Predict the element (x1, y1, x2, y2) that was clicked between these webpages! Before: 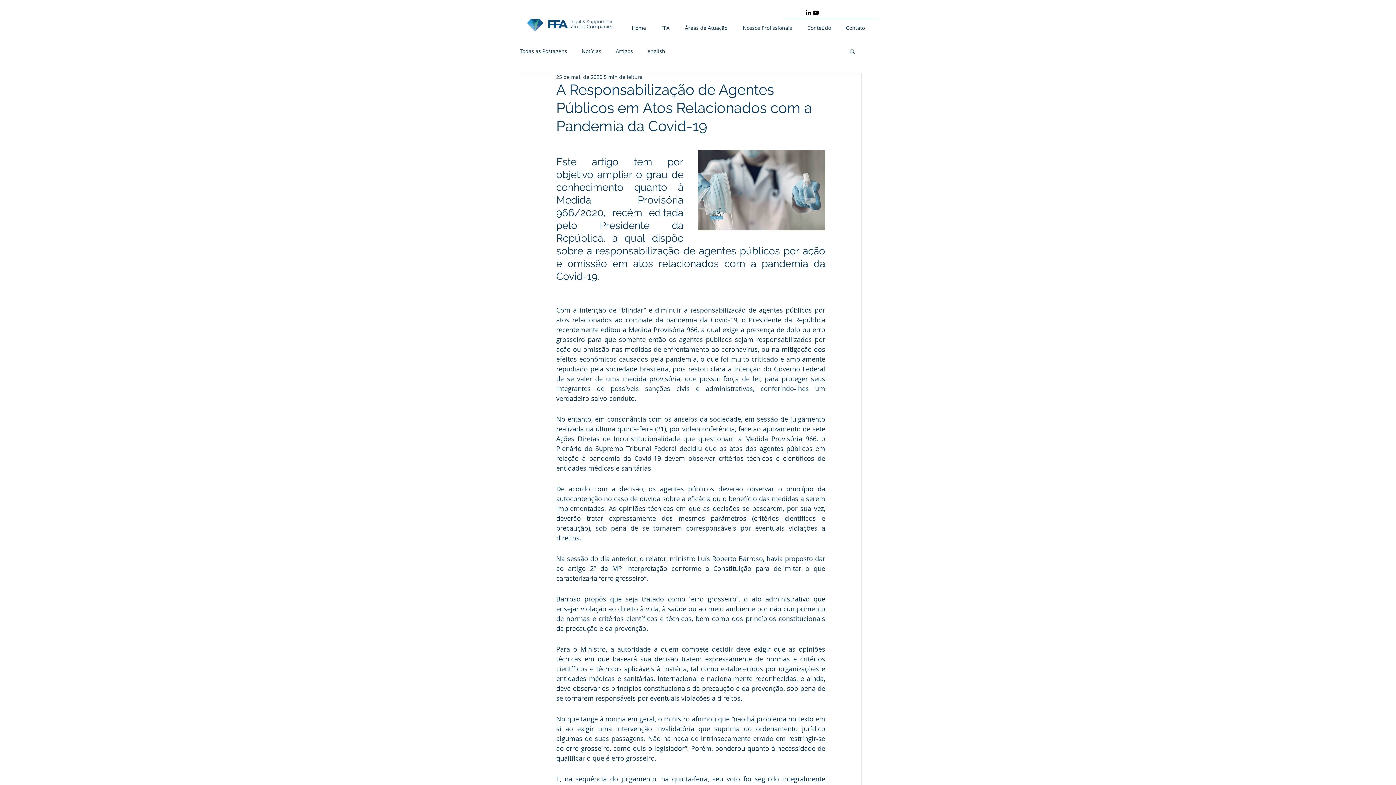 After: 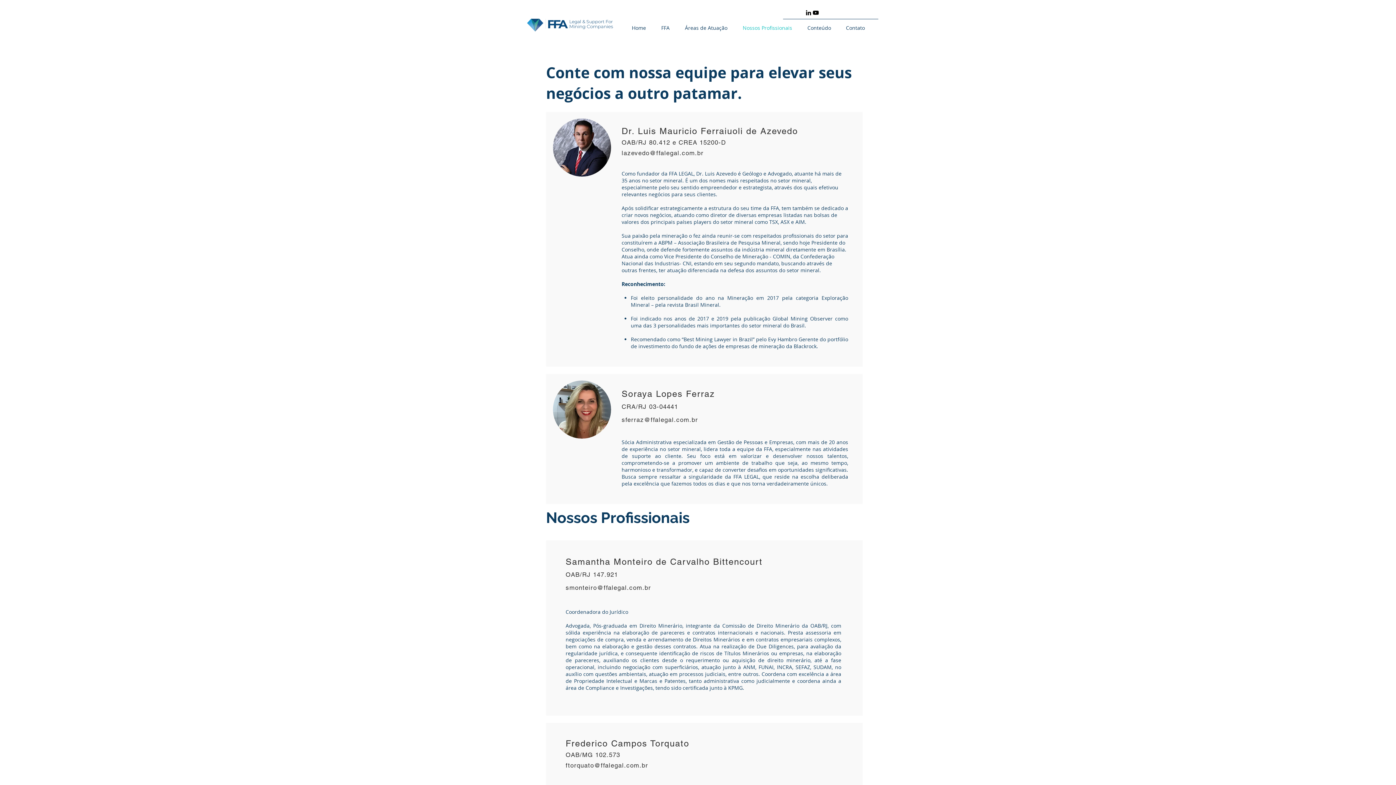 Action: bbox: (739, 23, 804, 32) label: Nossos Profissionais